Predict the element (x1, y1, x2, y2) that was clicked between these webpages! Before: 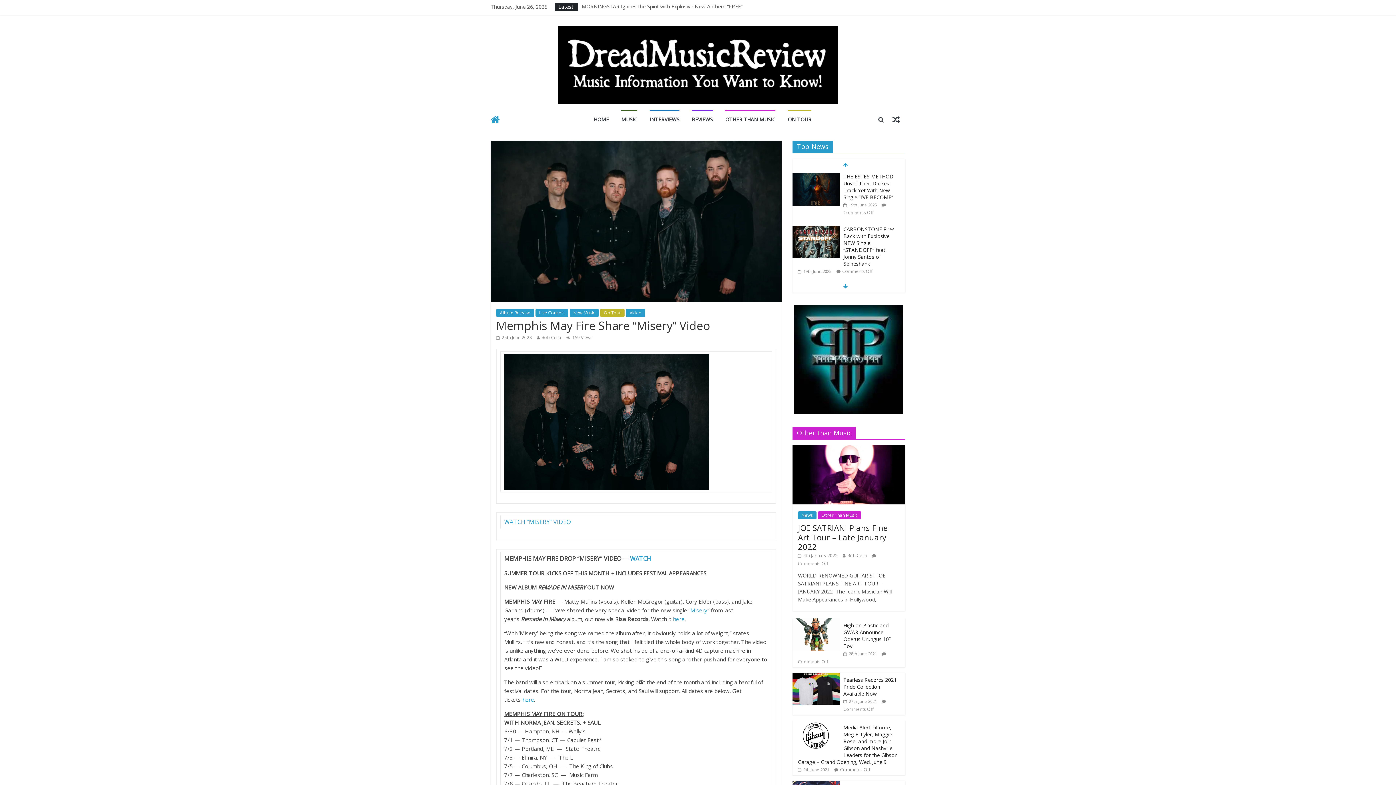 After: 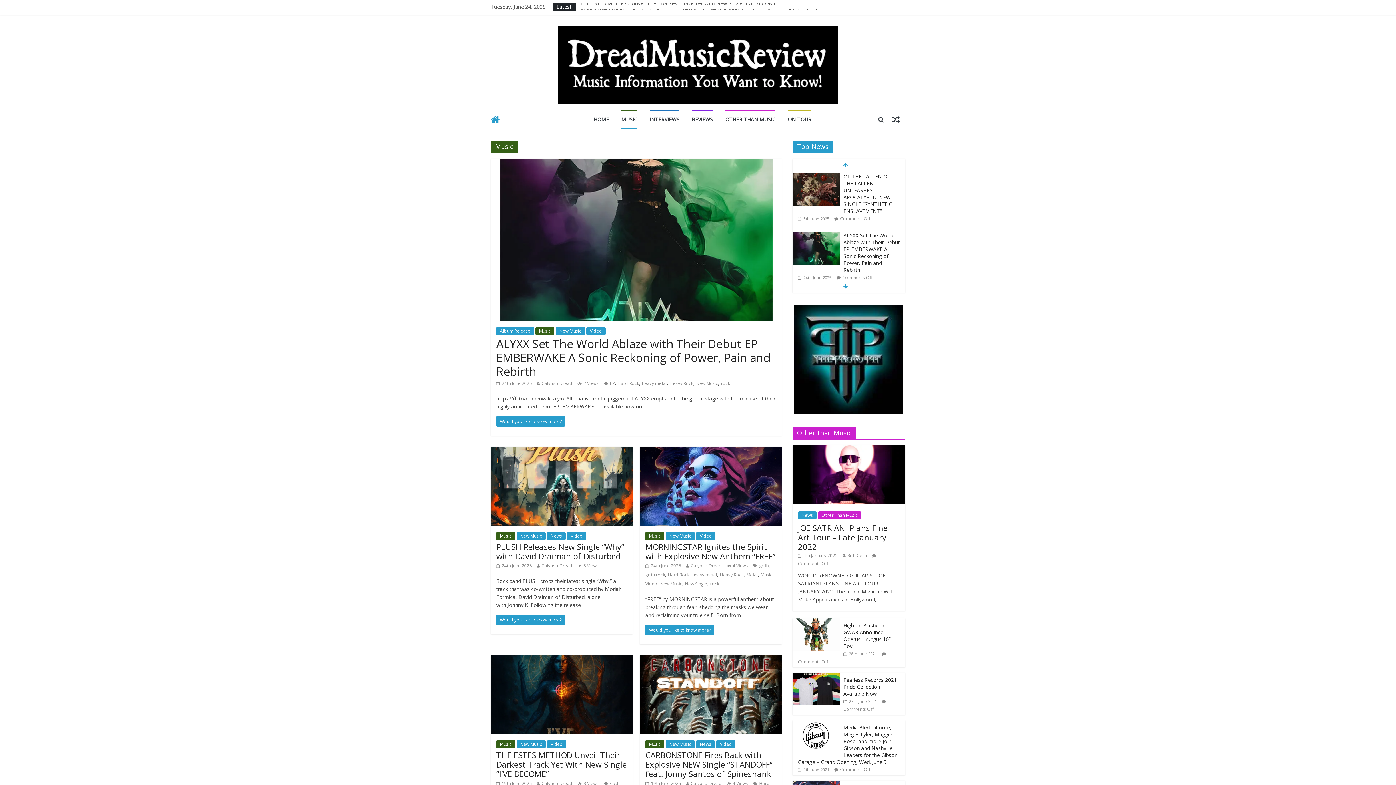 Action: bbox: (621, 111, 637, 128) label: MUSIC